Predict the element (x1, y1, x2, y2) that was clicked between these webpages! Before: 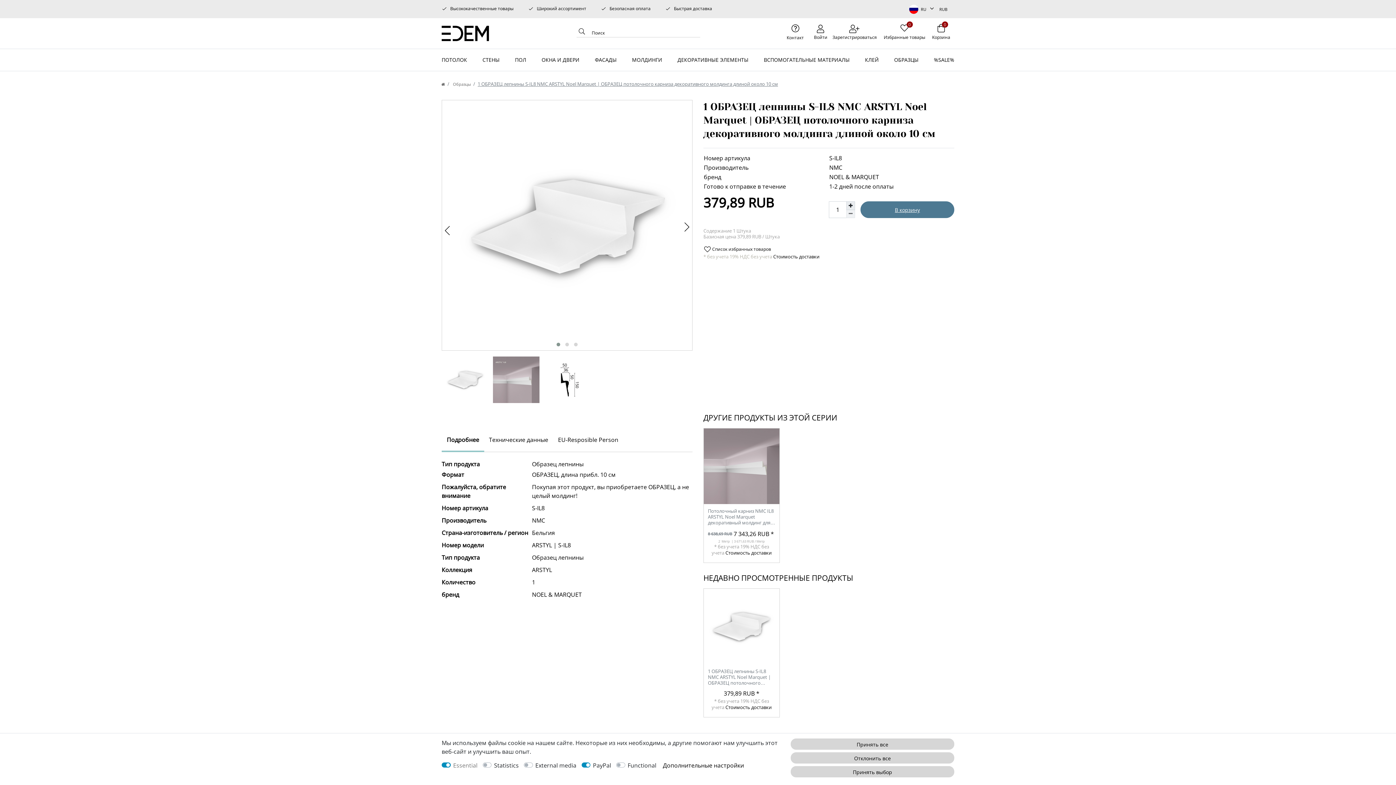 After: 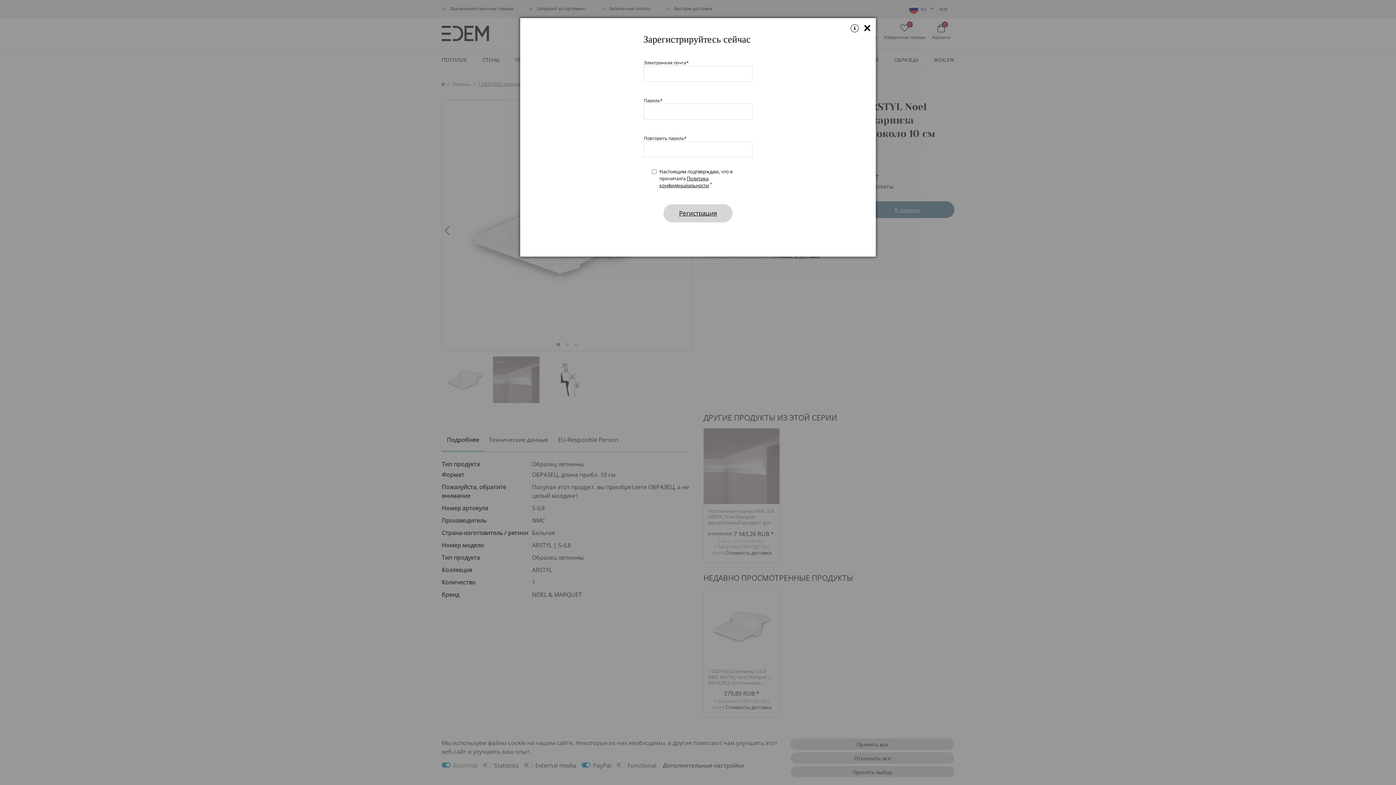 Action: bbox: (832, 18, 877, 47) label: Зарегистрироваться